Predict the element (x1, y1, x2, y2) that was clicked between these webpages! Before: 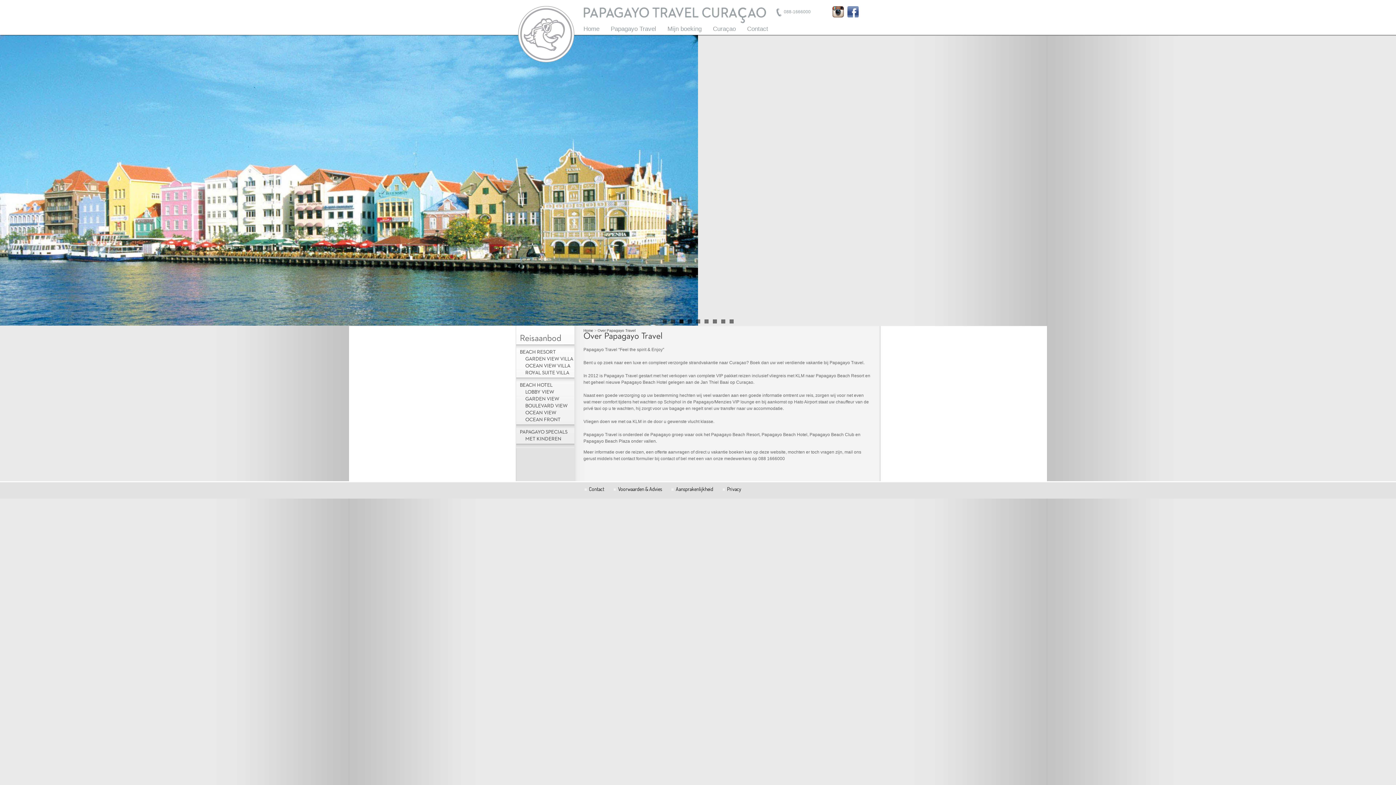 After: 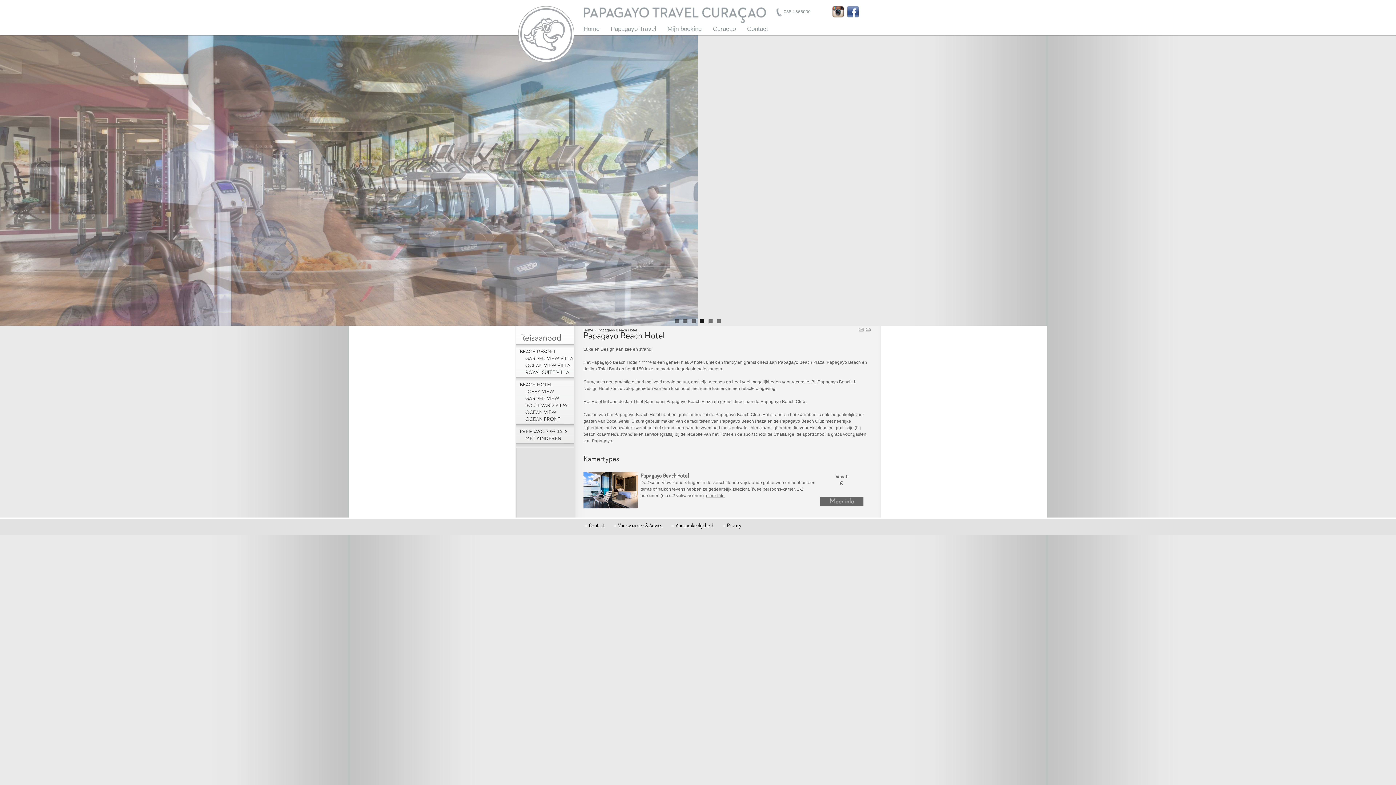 Action: bbox: (520, 382, 552, 388) label: BEACH HOTEL